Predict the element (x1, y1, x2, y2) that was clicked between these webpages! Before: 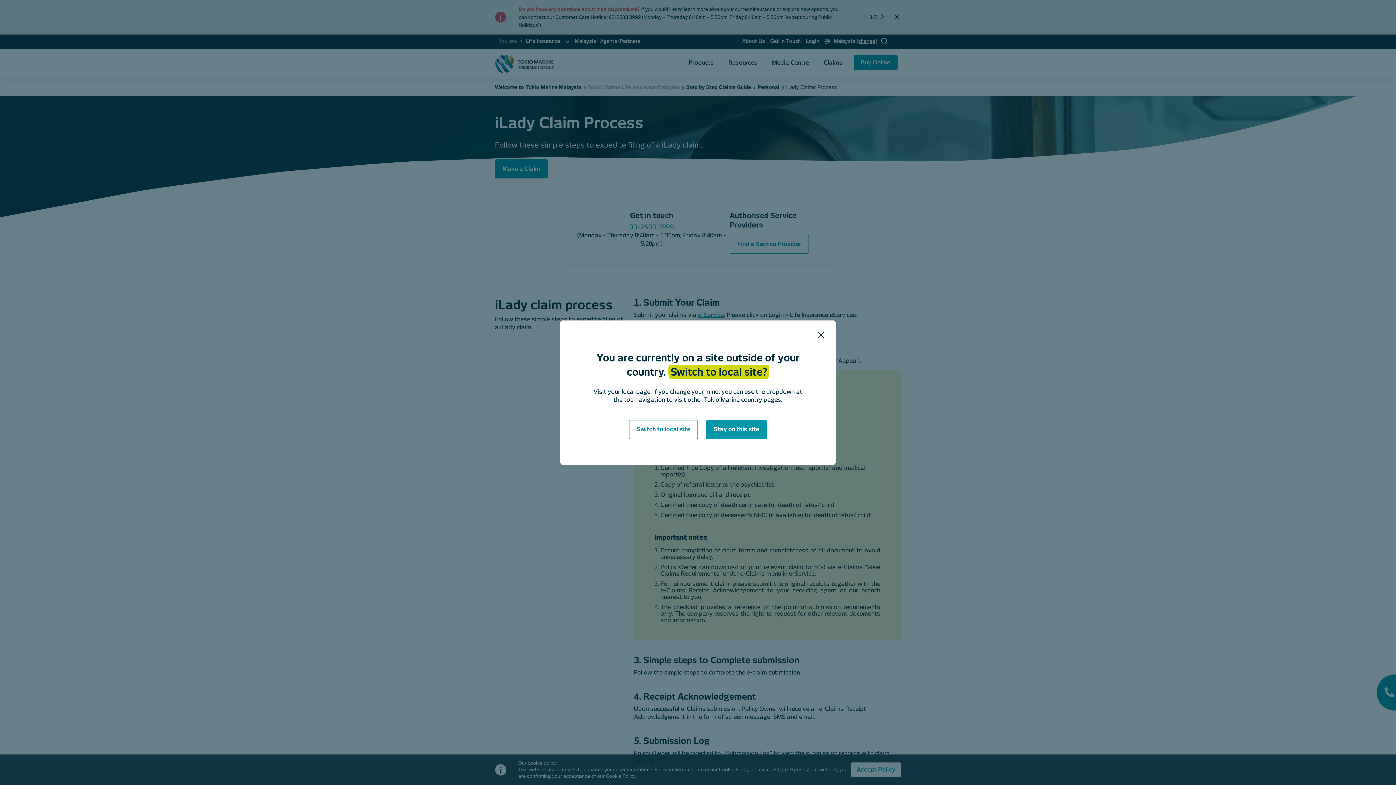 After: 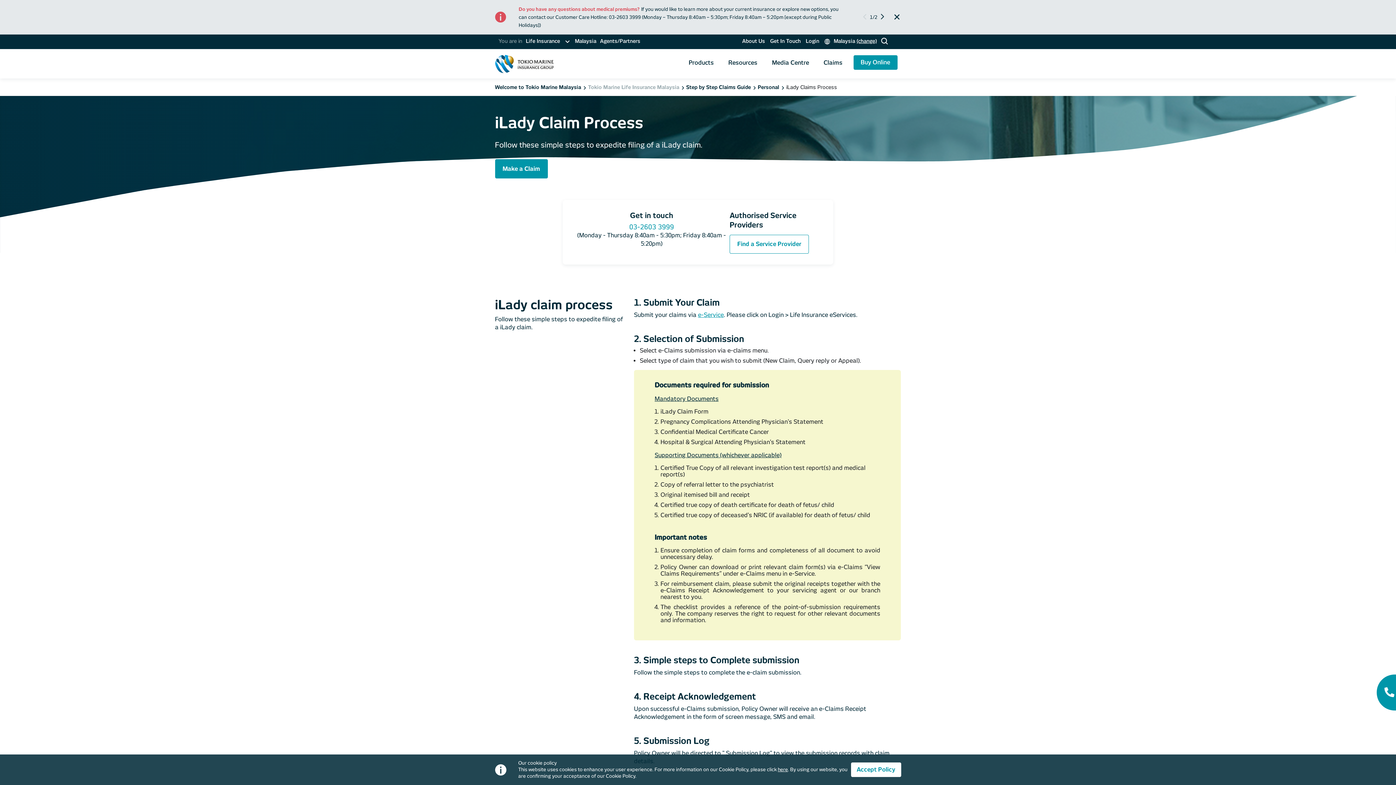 Action: bbox: (706, 420, 766, 439) label: Stay on this site